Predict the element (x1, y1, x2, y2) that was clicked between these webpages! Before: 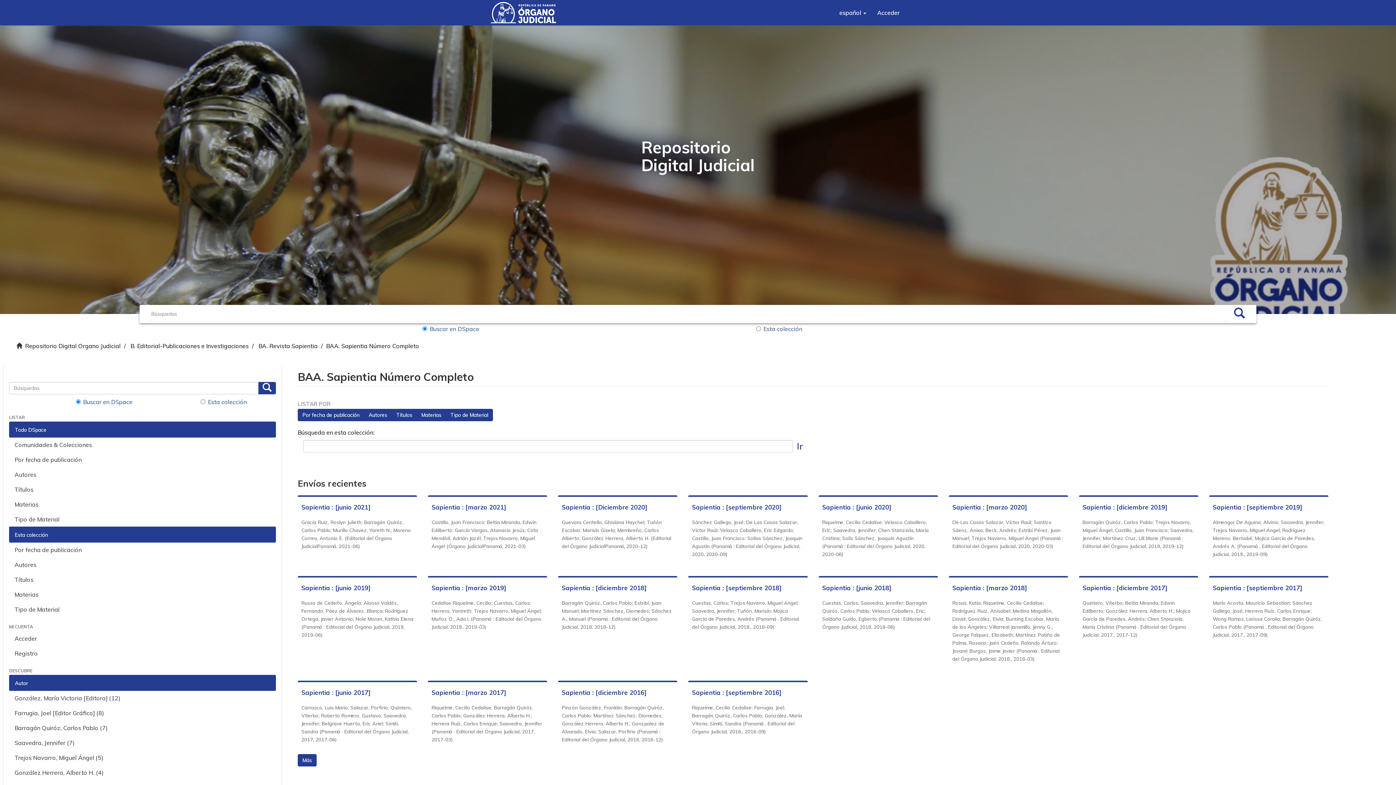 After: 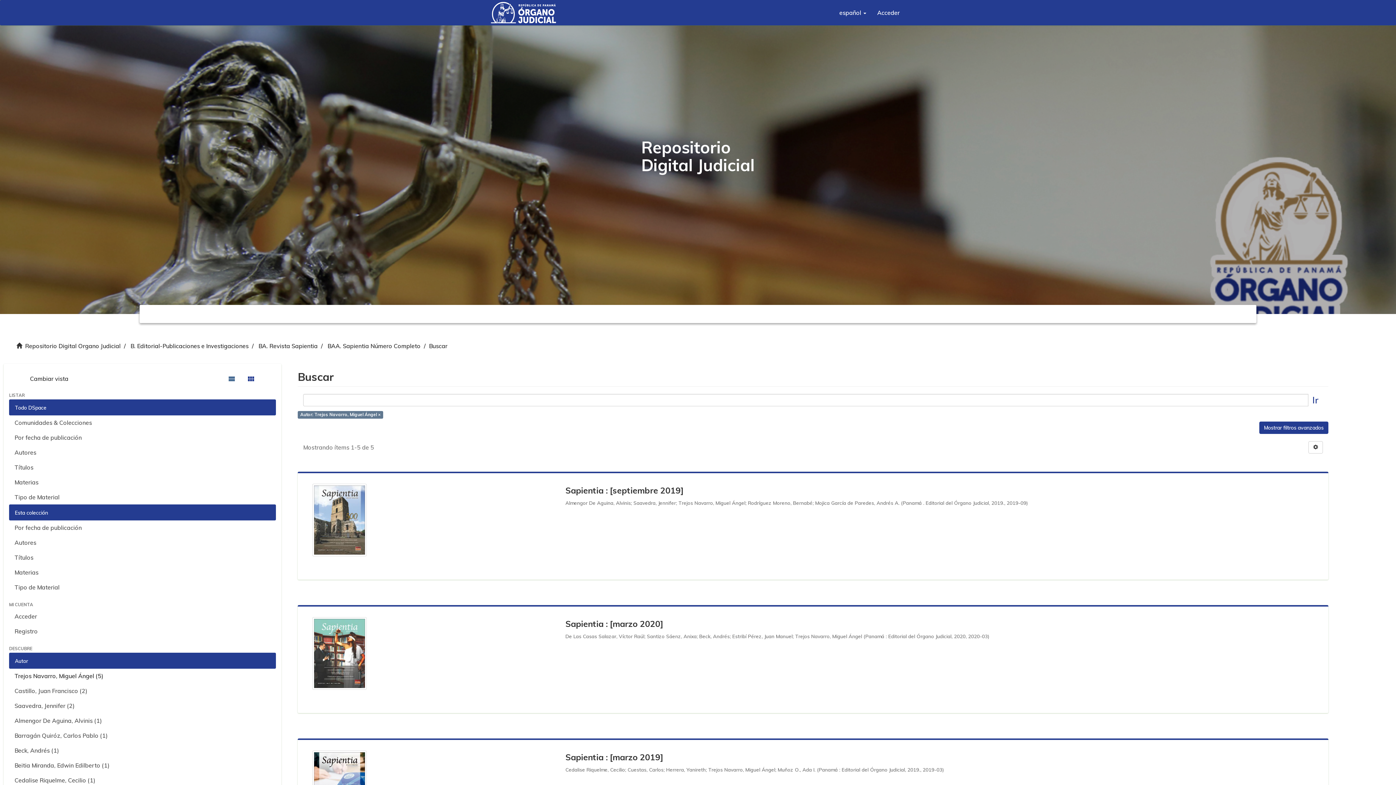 Action: label: Trejos Navarro, Miguel Ángel (5) bbox: (9, 750, 276, 765)